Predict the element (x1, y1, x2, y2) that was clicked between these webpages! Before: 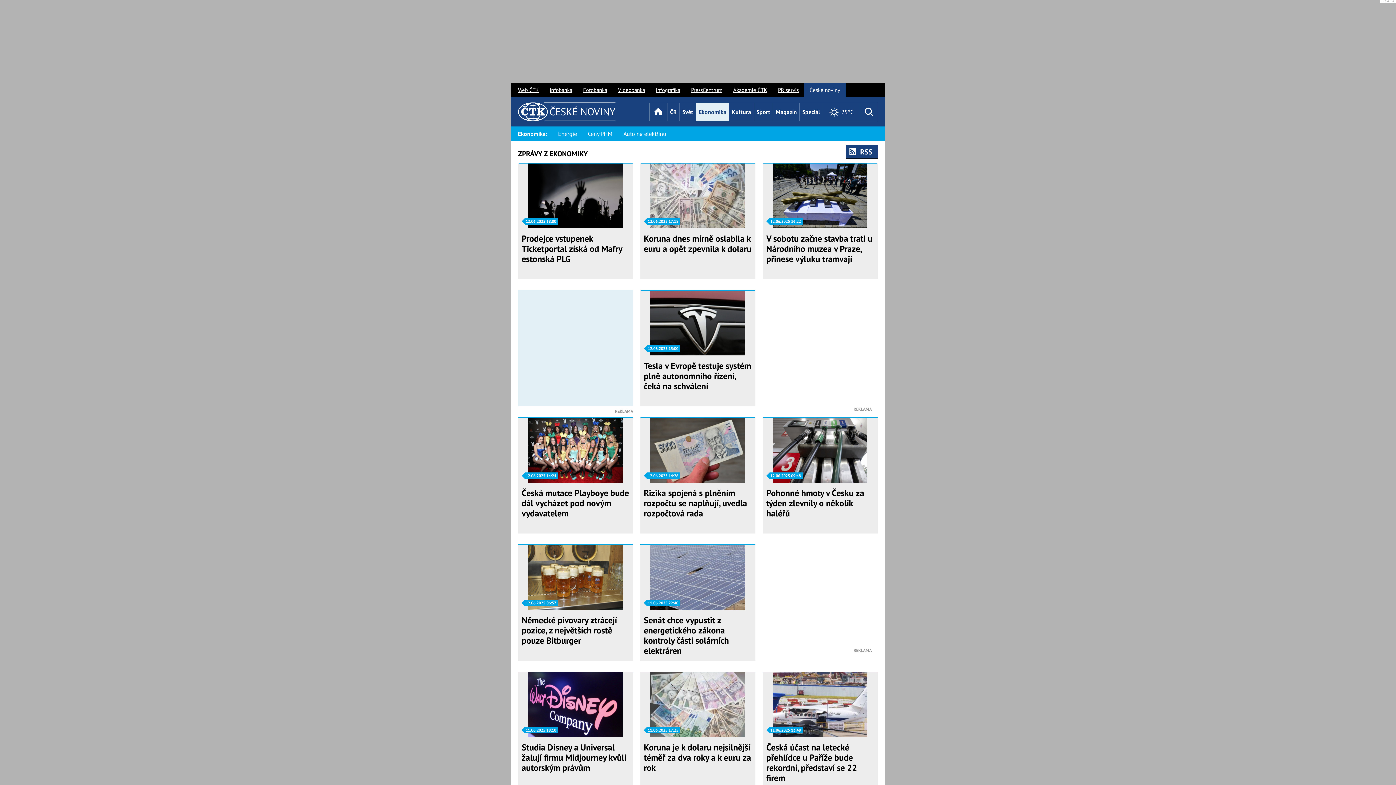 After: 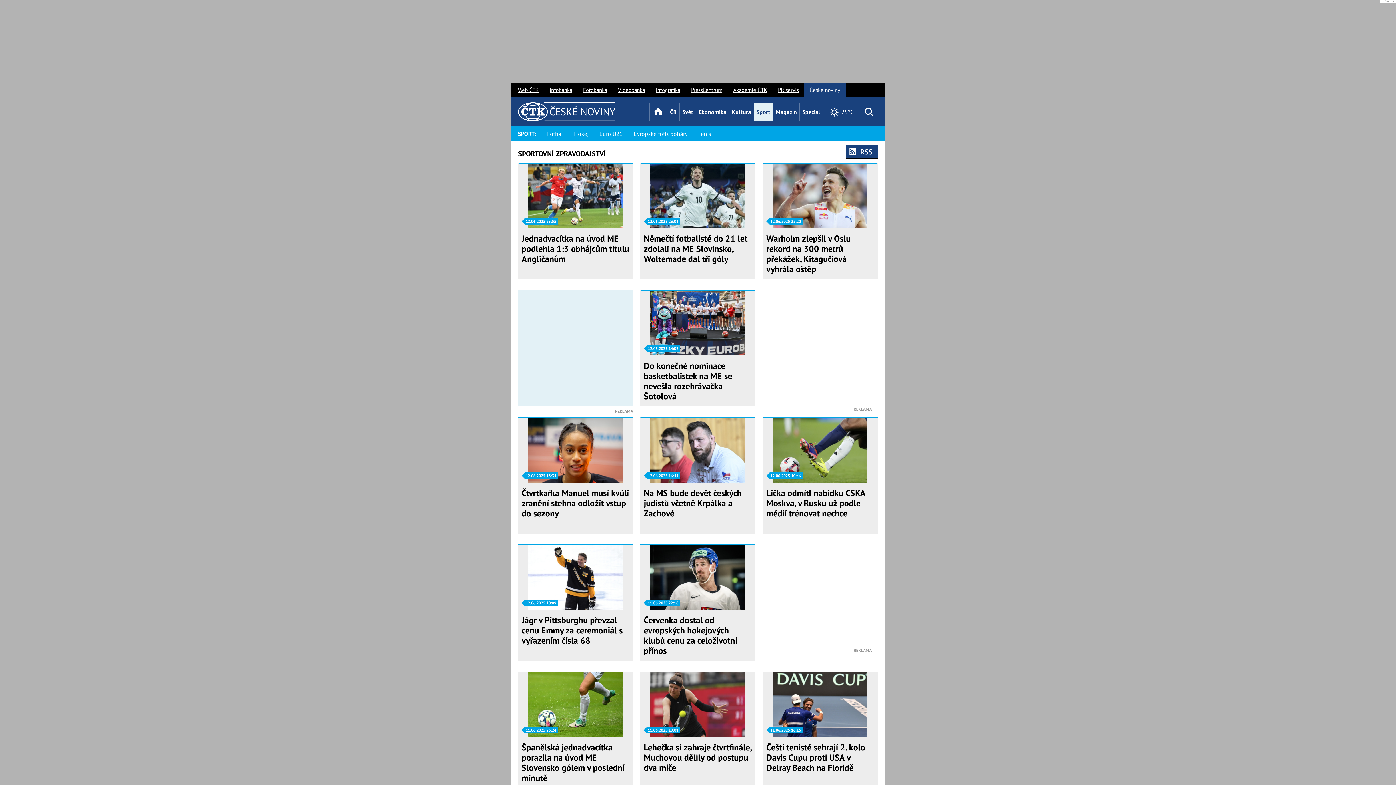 Action: label: Sport bbox: (753, 102, 773, 121)